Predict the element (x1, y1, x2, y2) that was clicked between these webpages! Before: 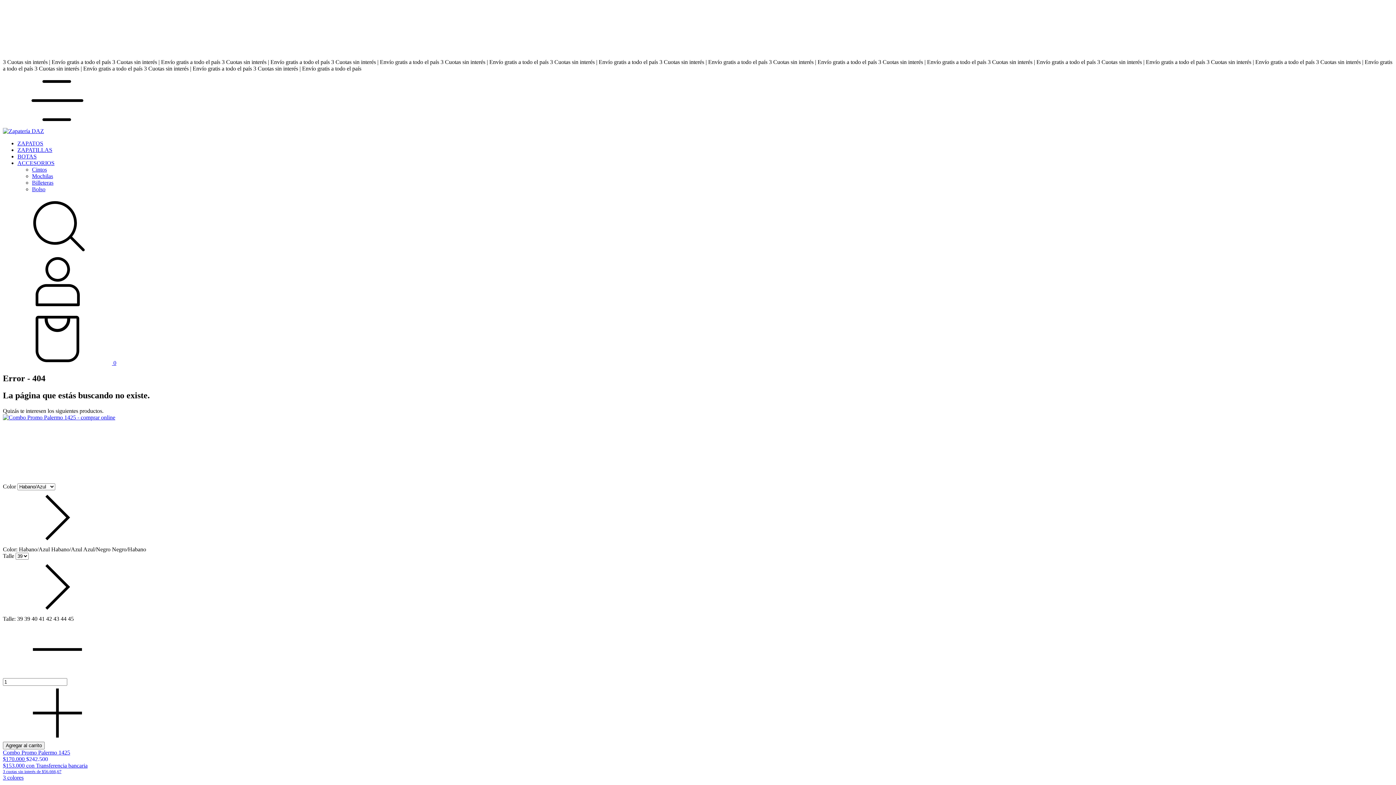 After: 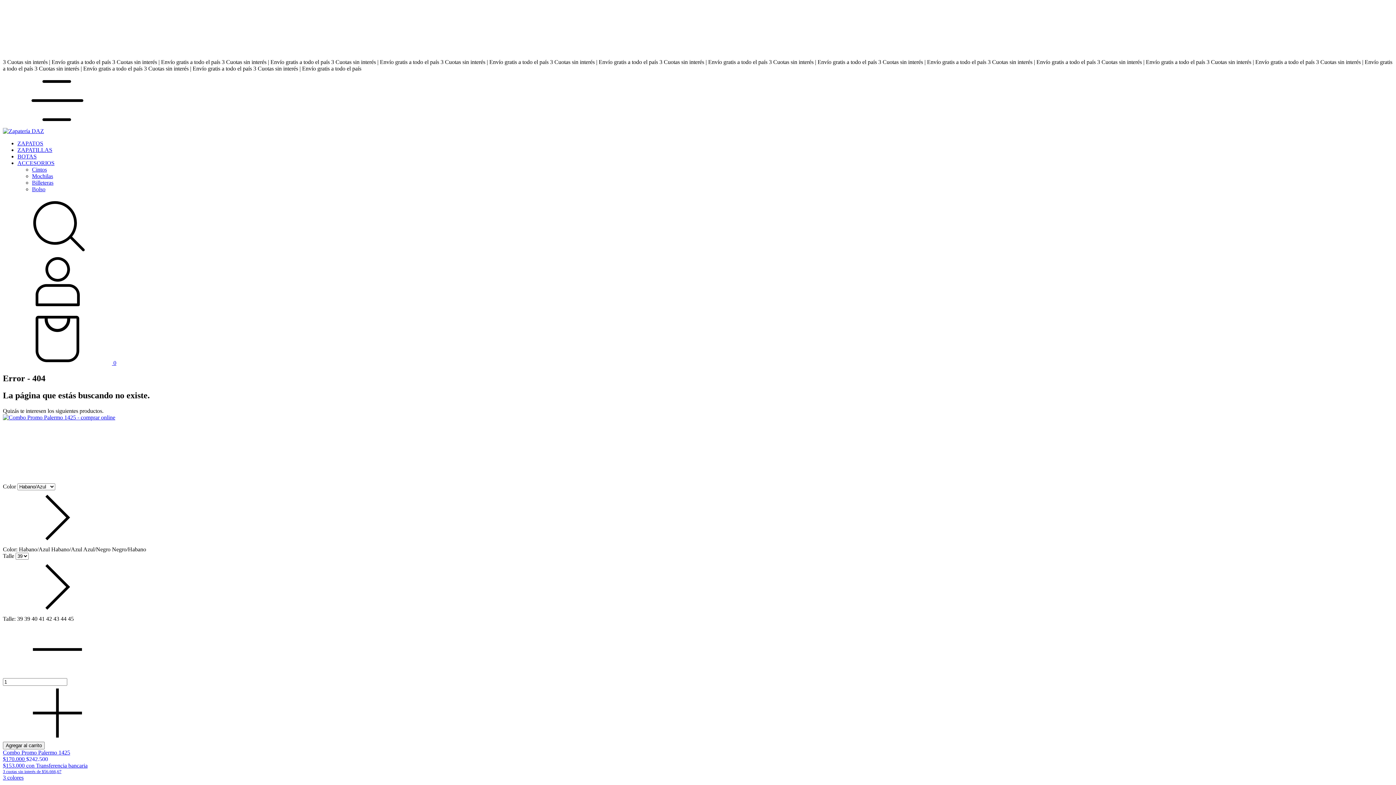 Action: label: Buscador bbox: (2, 248, 112, 254)